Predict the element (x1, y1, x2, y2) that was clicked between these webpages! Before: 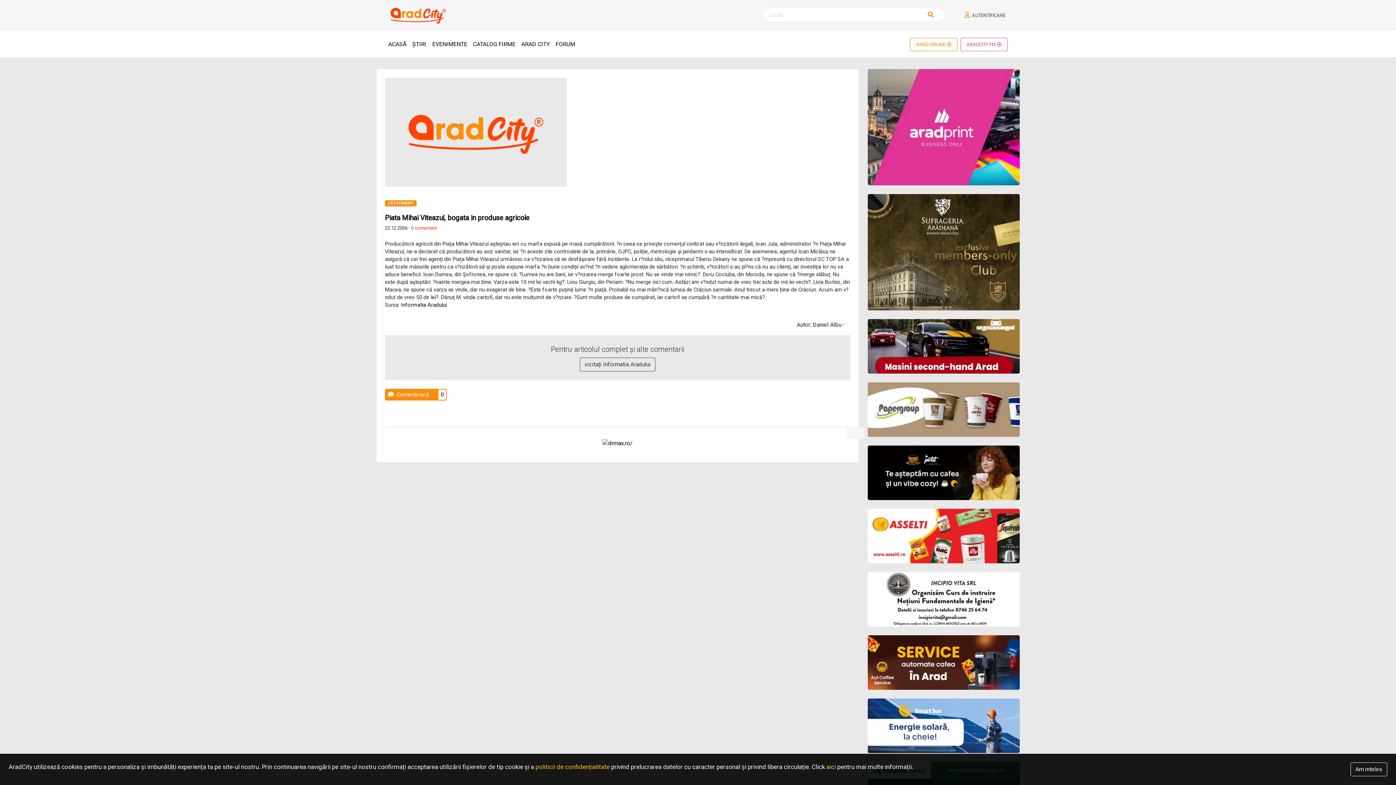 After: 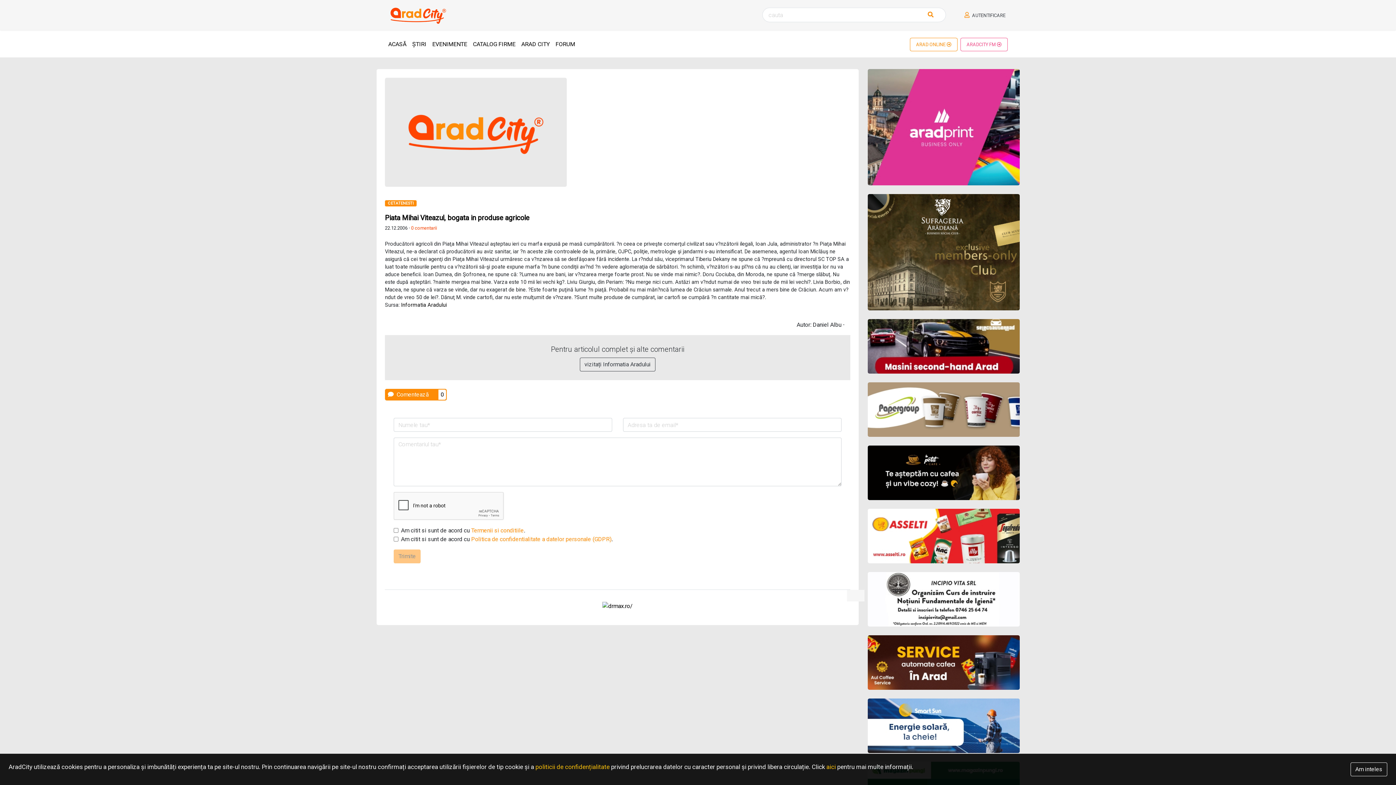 Action: bbox: (388, 391, 429, 398) label:  Comentează
0